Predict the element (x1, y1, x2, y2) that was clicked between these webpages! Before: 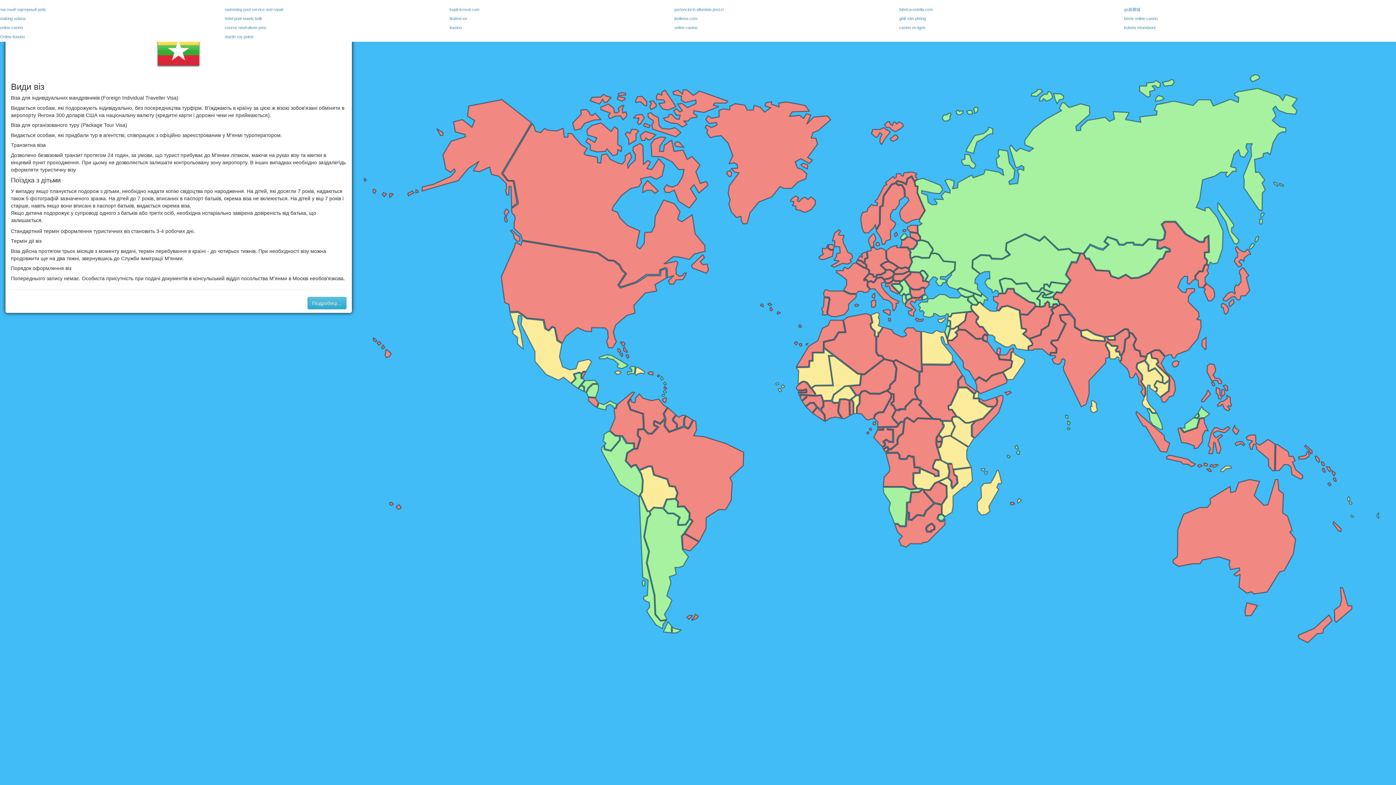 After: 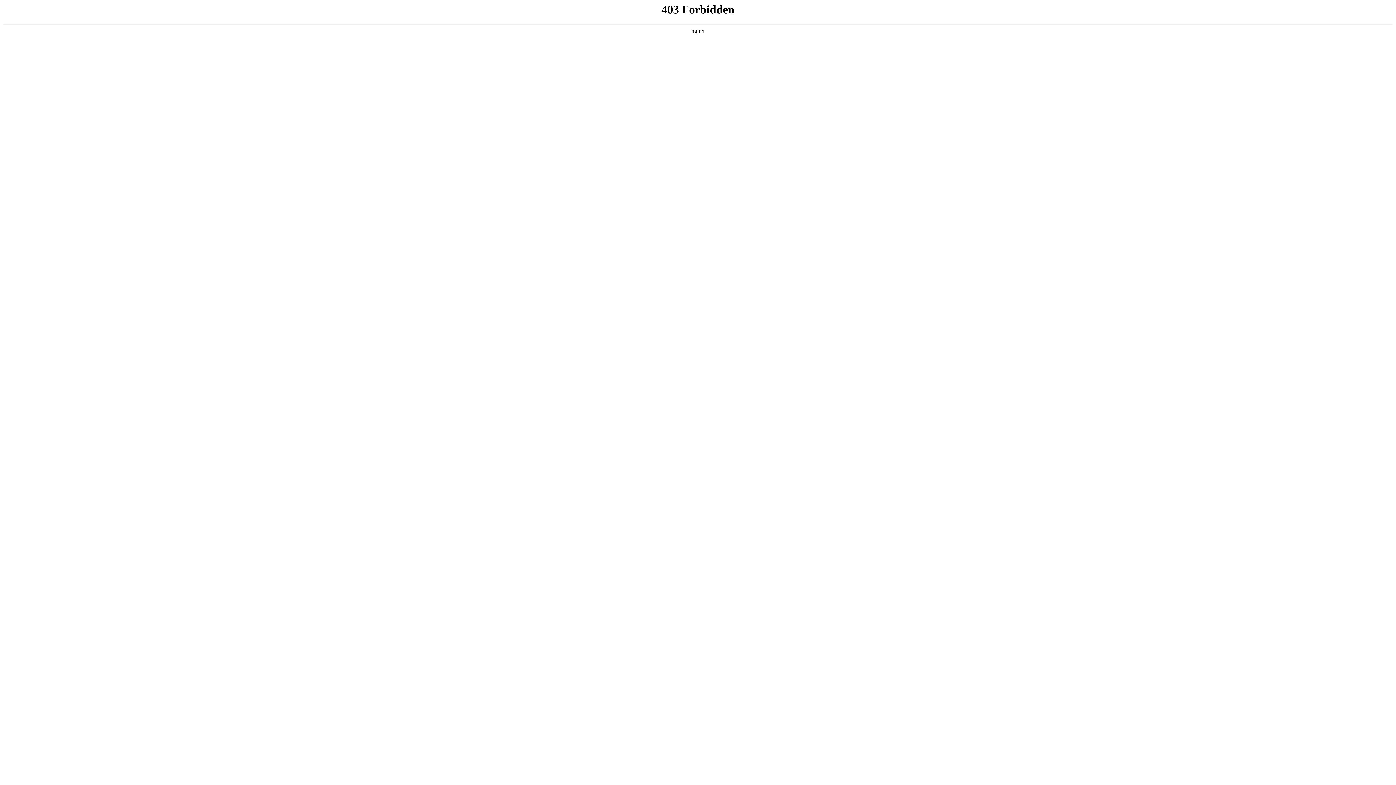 Action: bbox: (449, 16, 467, 20) label: firafest.se